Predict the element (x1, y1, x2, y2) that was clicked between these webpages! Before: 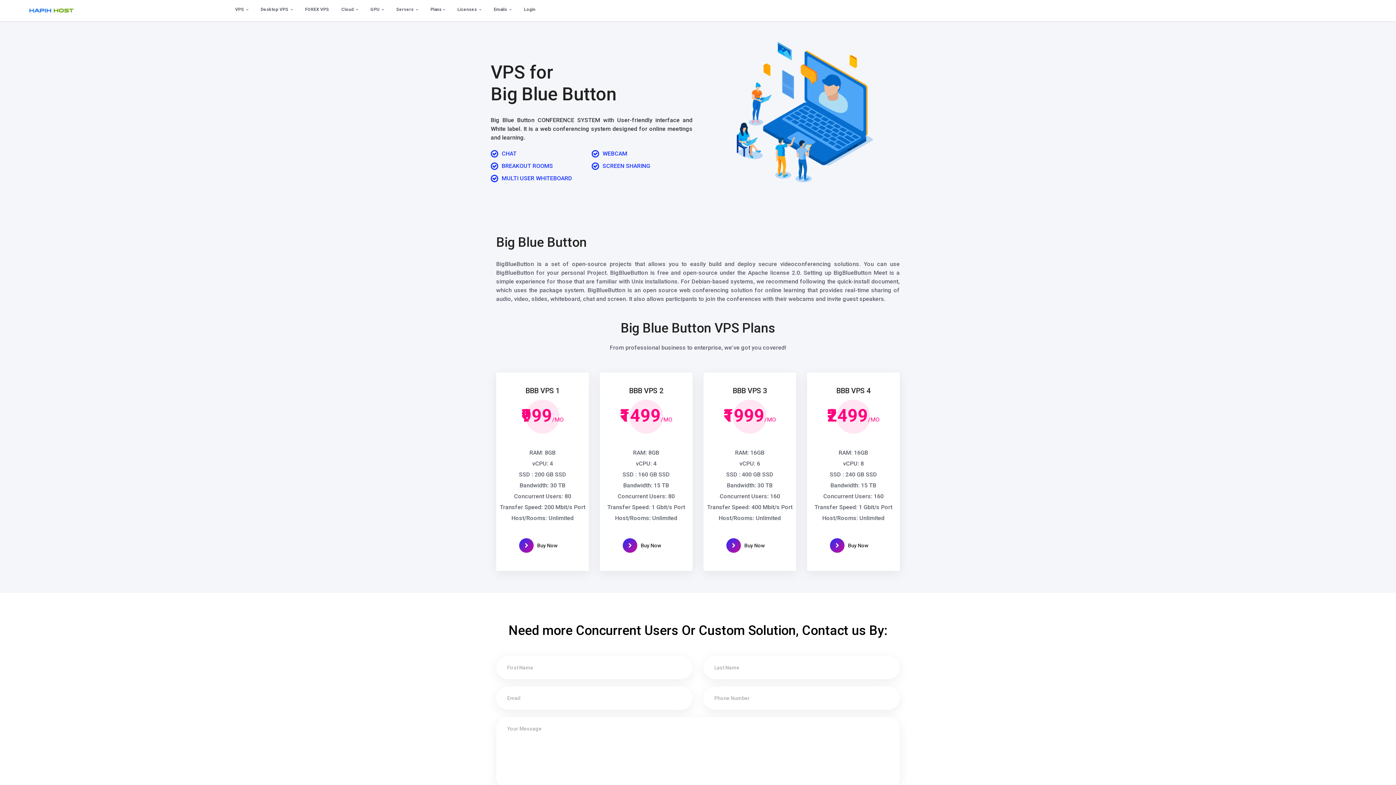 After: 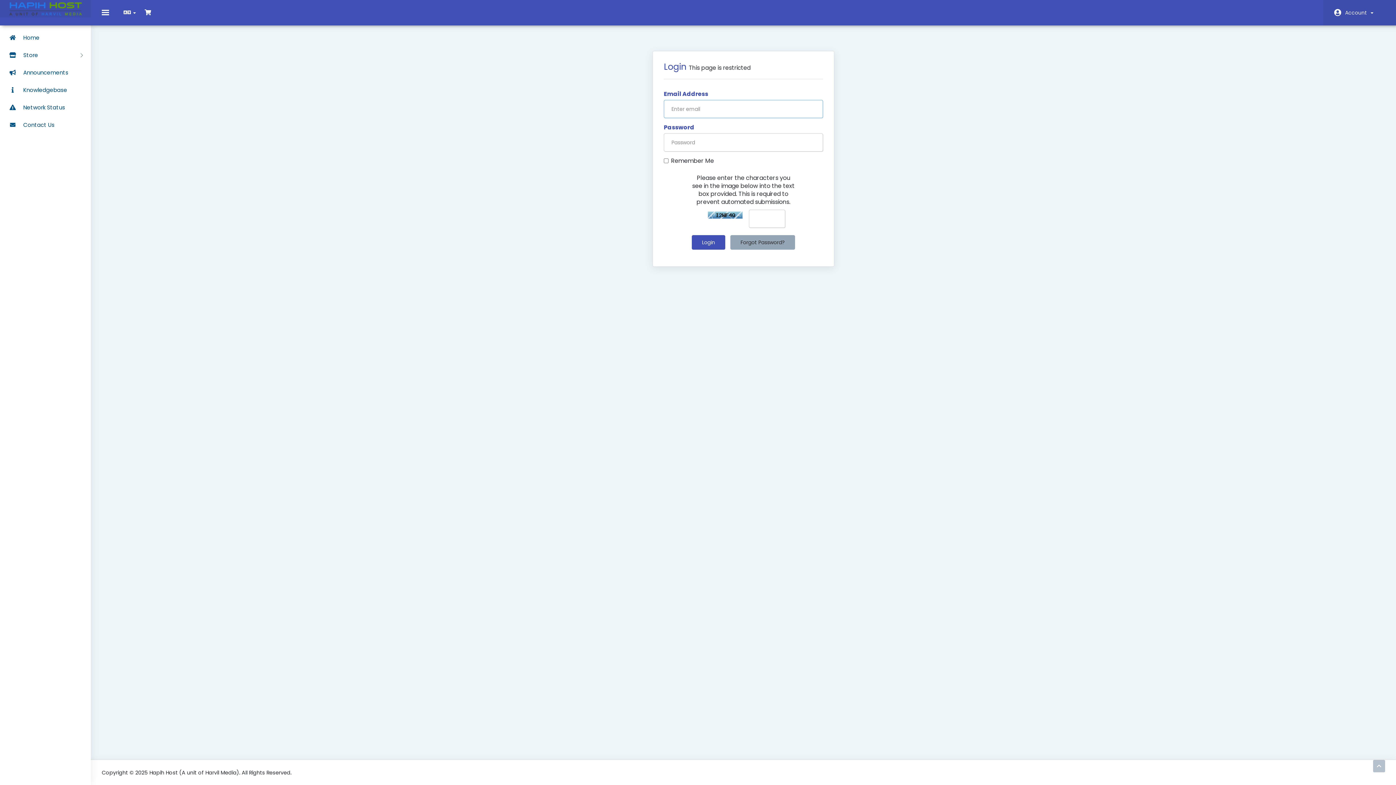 Action: bbox: (518, 1, 541, 17) label: Login